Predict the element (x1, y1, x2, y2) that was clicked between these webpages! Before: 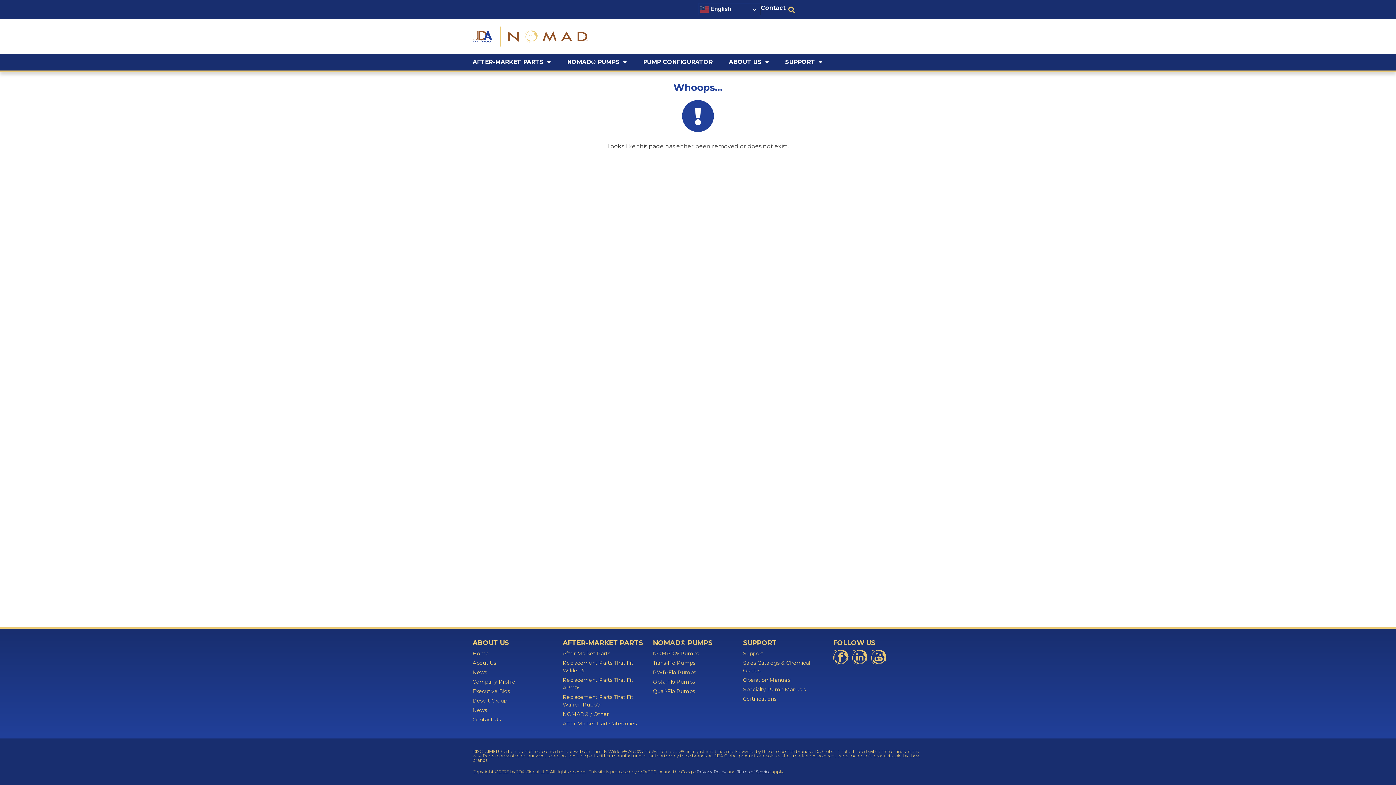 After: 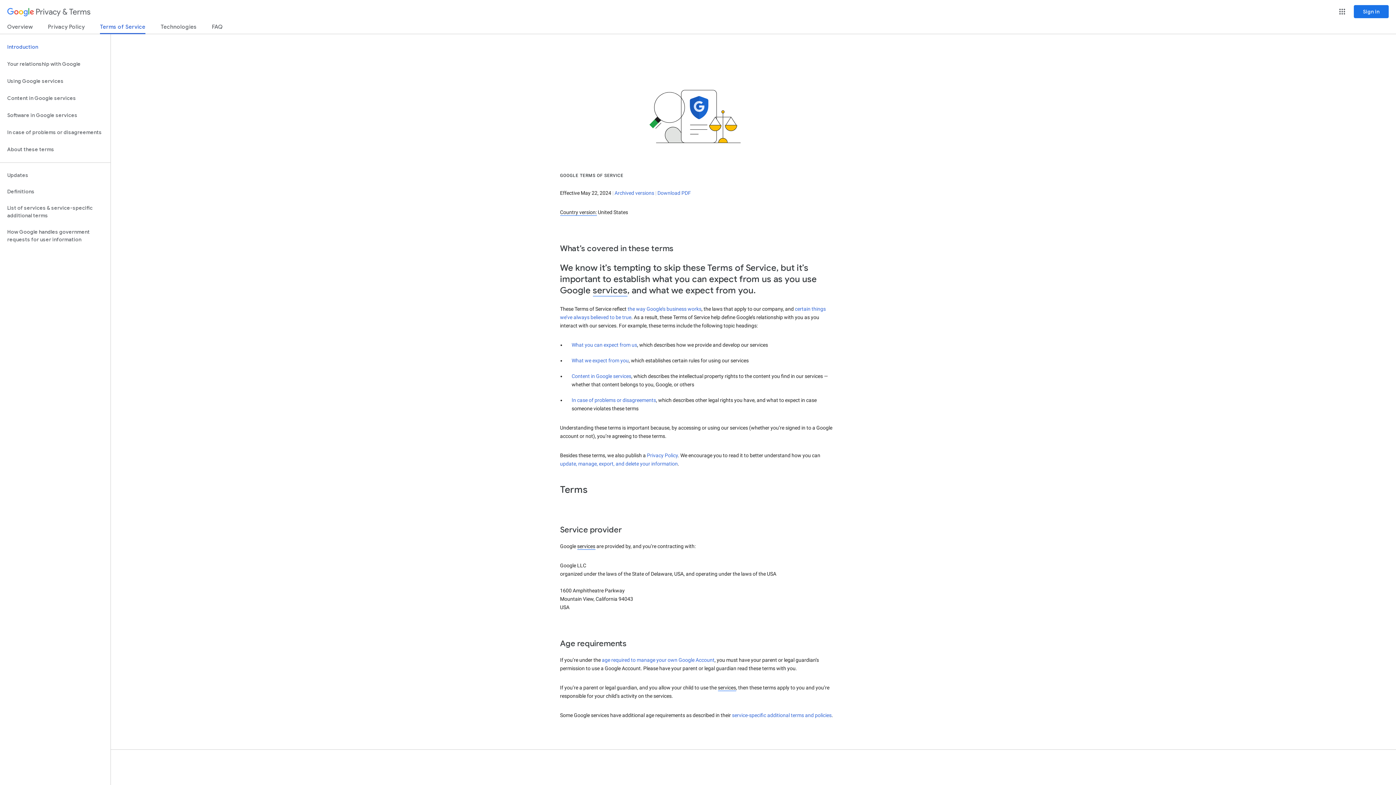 Action: label: Terms of Service bbox: (737, 769, 770, 774)